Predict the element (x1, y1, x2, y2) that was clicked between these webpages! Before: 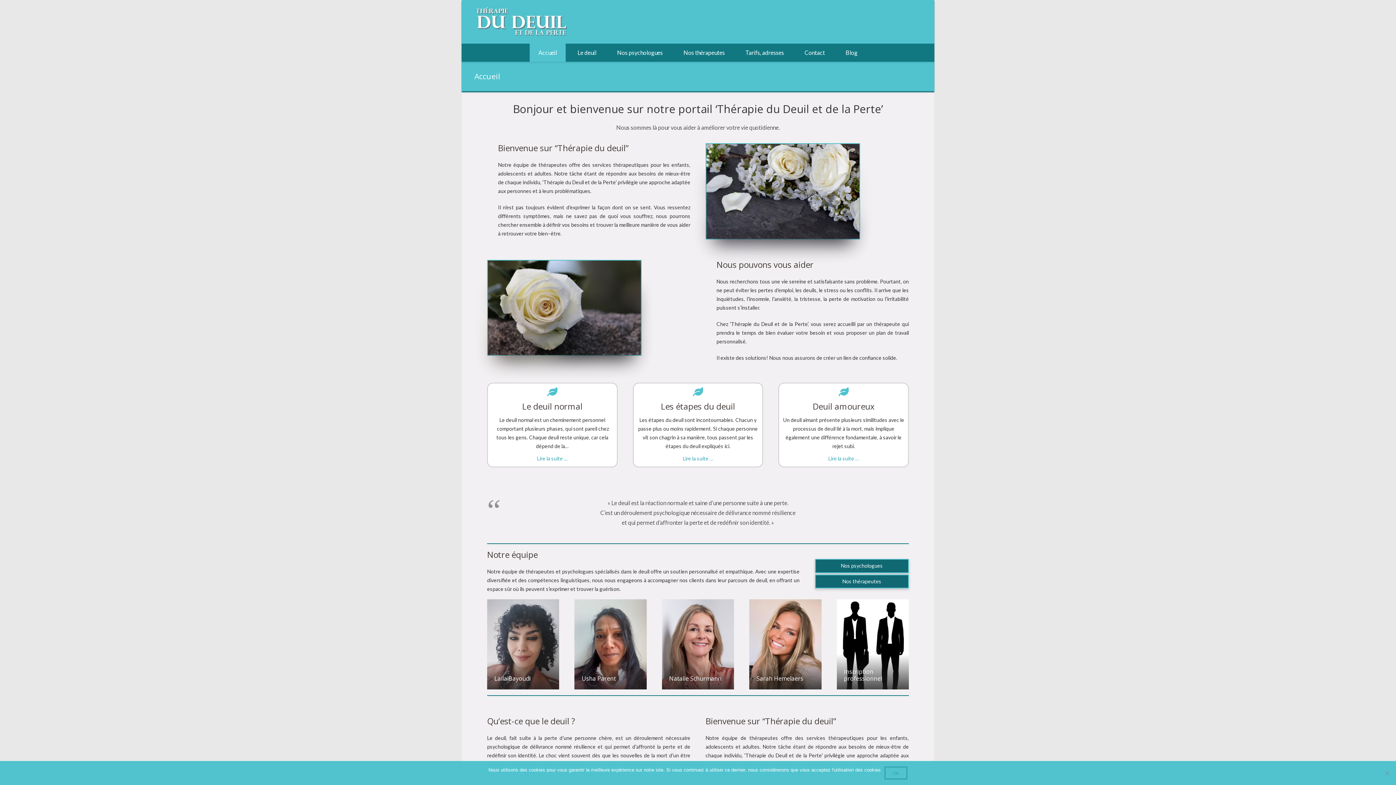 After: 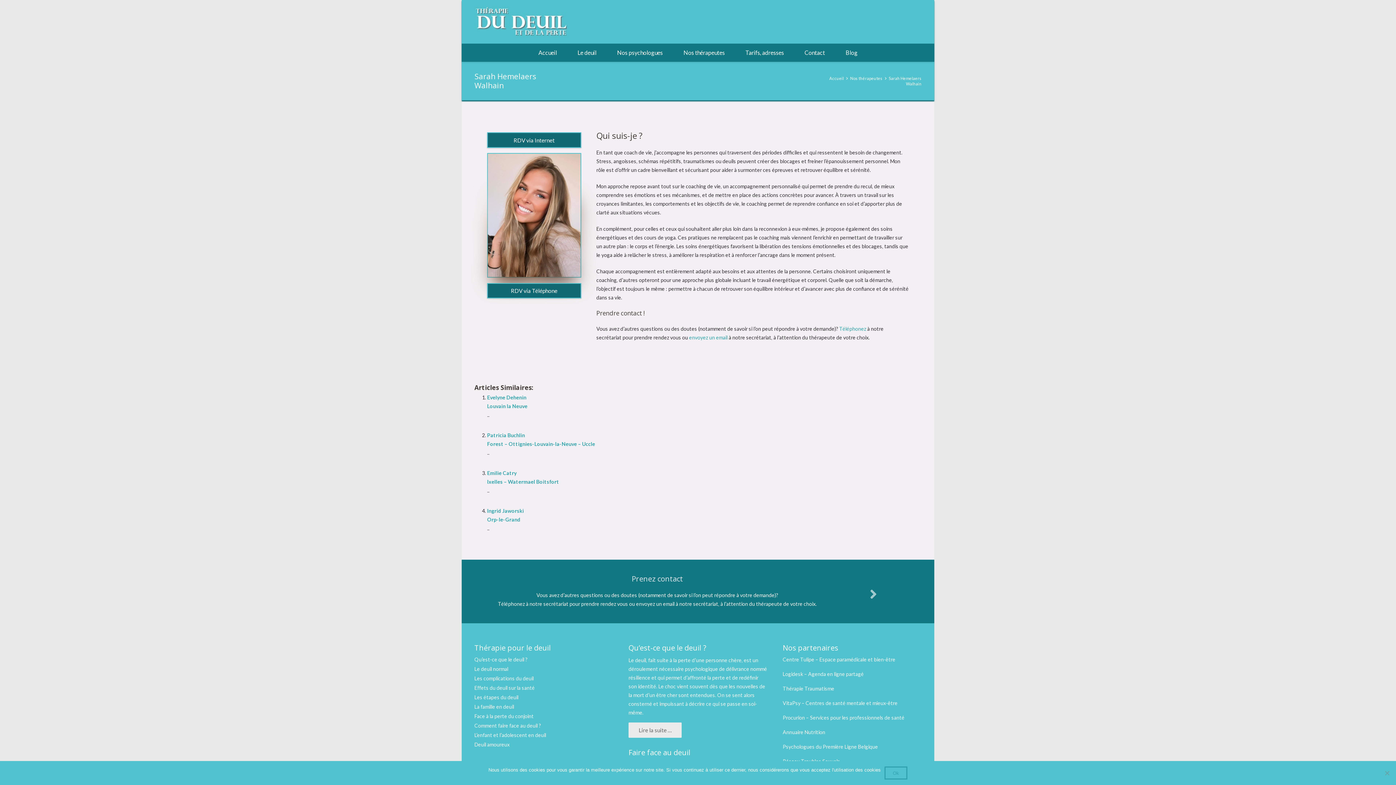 Action: label: Sarah Hemelaers  bbox: (749, 599, 821, 689)